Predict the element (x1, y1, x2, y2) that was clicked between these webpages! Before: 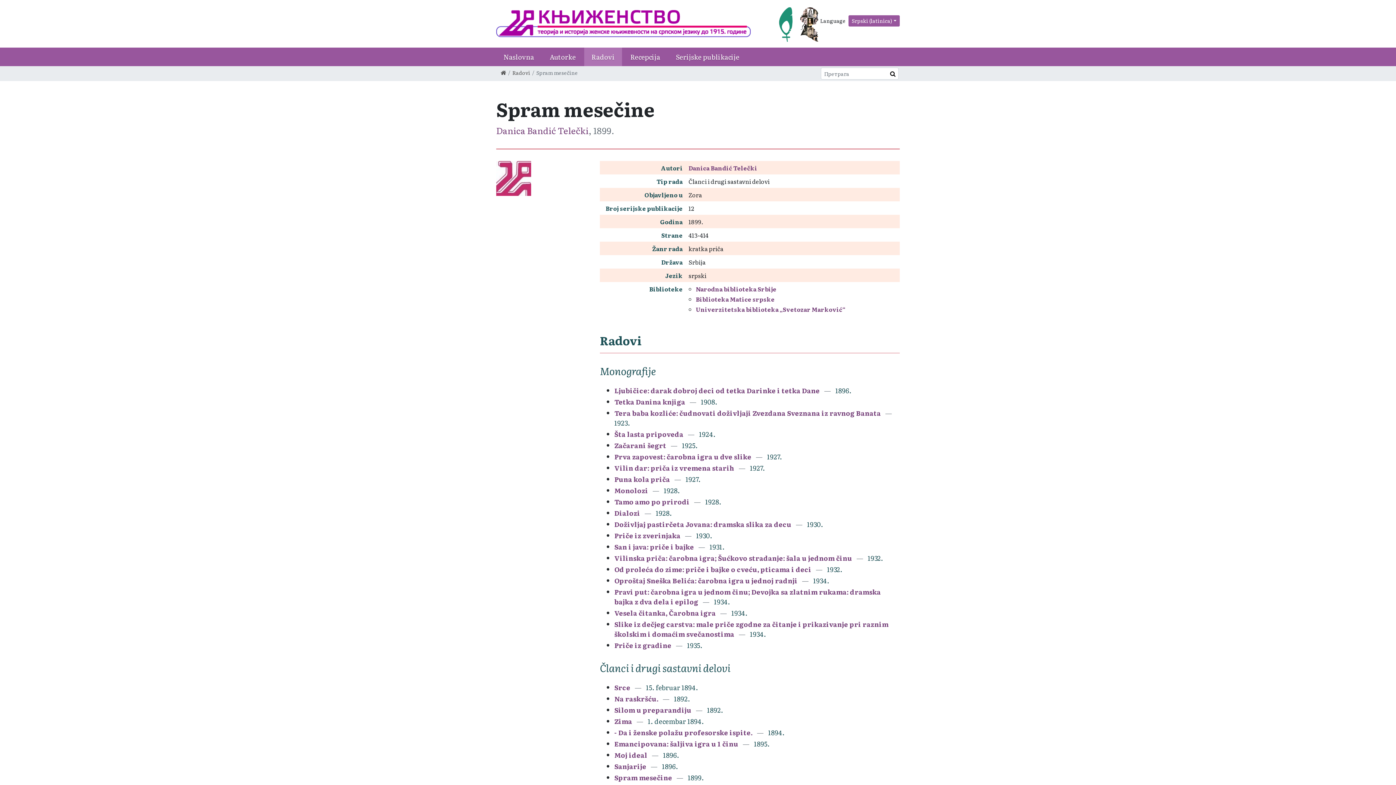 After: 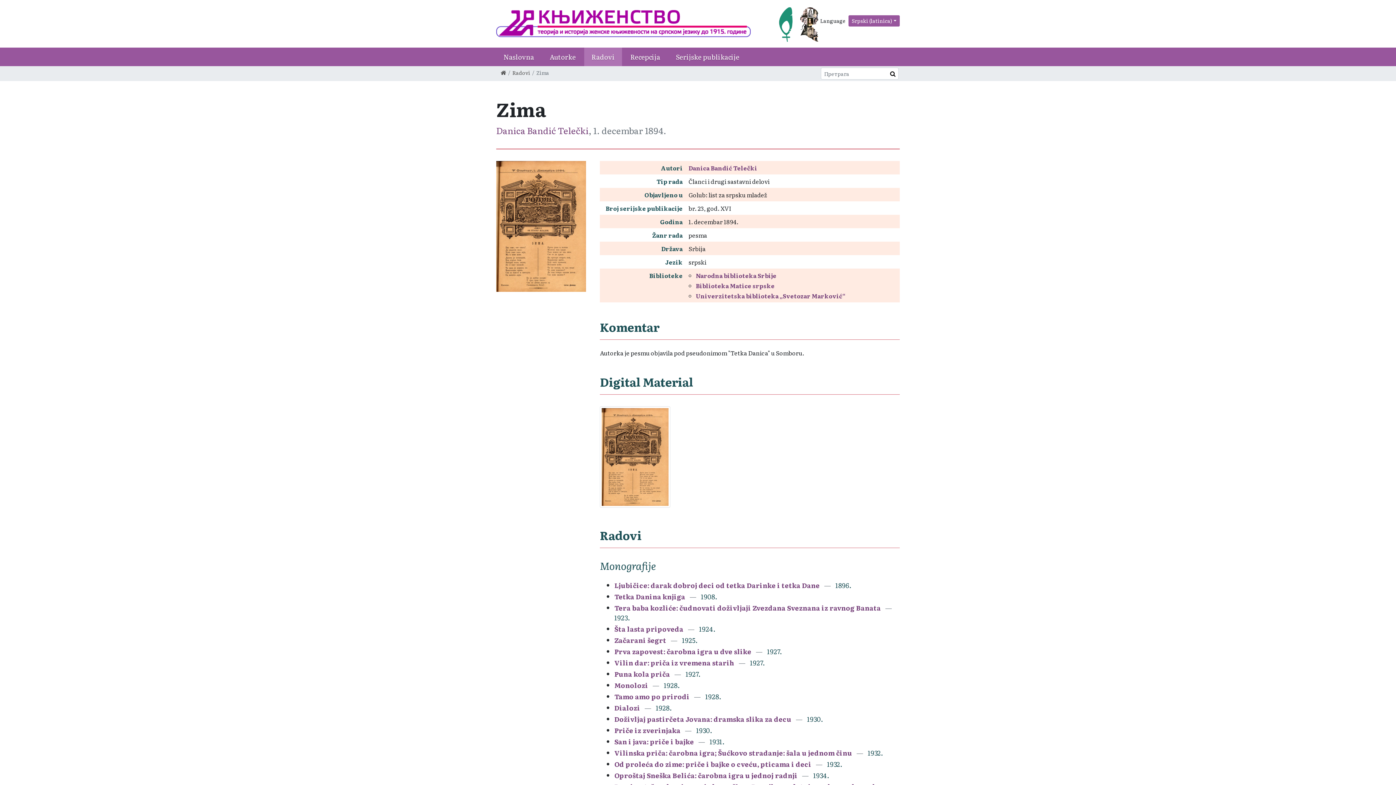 Action: bbox: (614, 716, 632, 726) label: Zima